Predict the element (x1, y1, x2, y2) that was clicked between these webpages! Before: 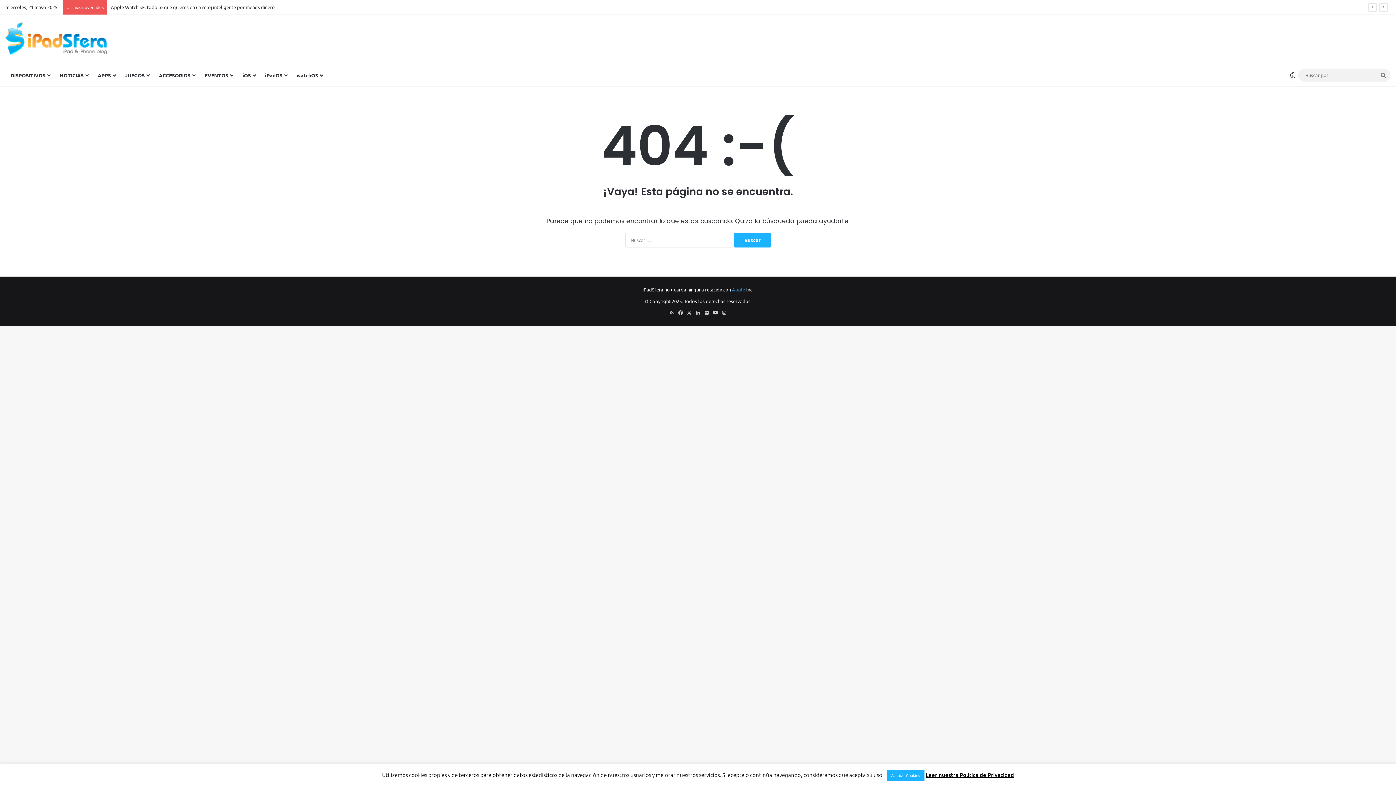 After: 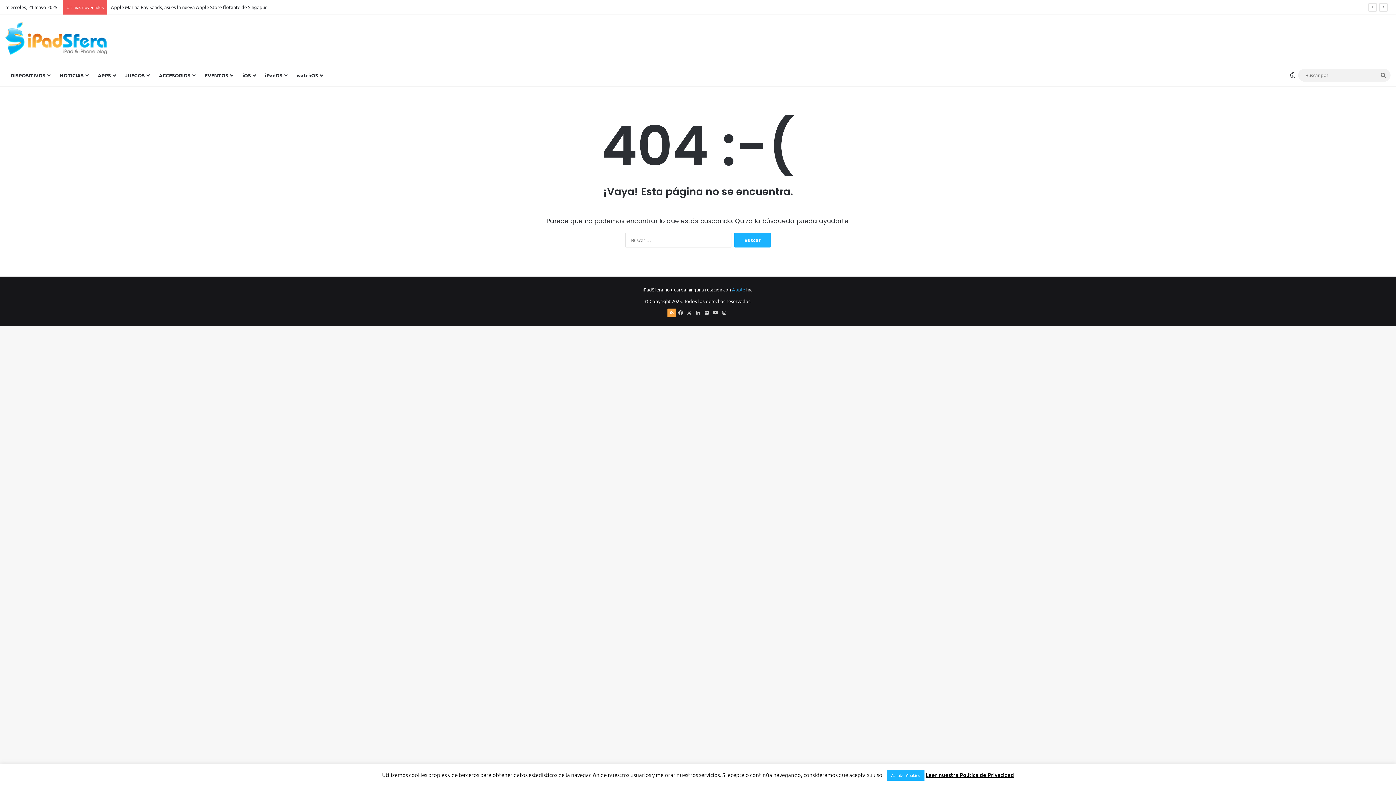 Action: bbox: (667, 308, 676, 317) label: RSS